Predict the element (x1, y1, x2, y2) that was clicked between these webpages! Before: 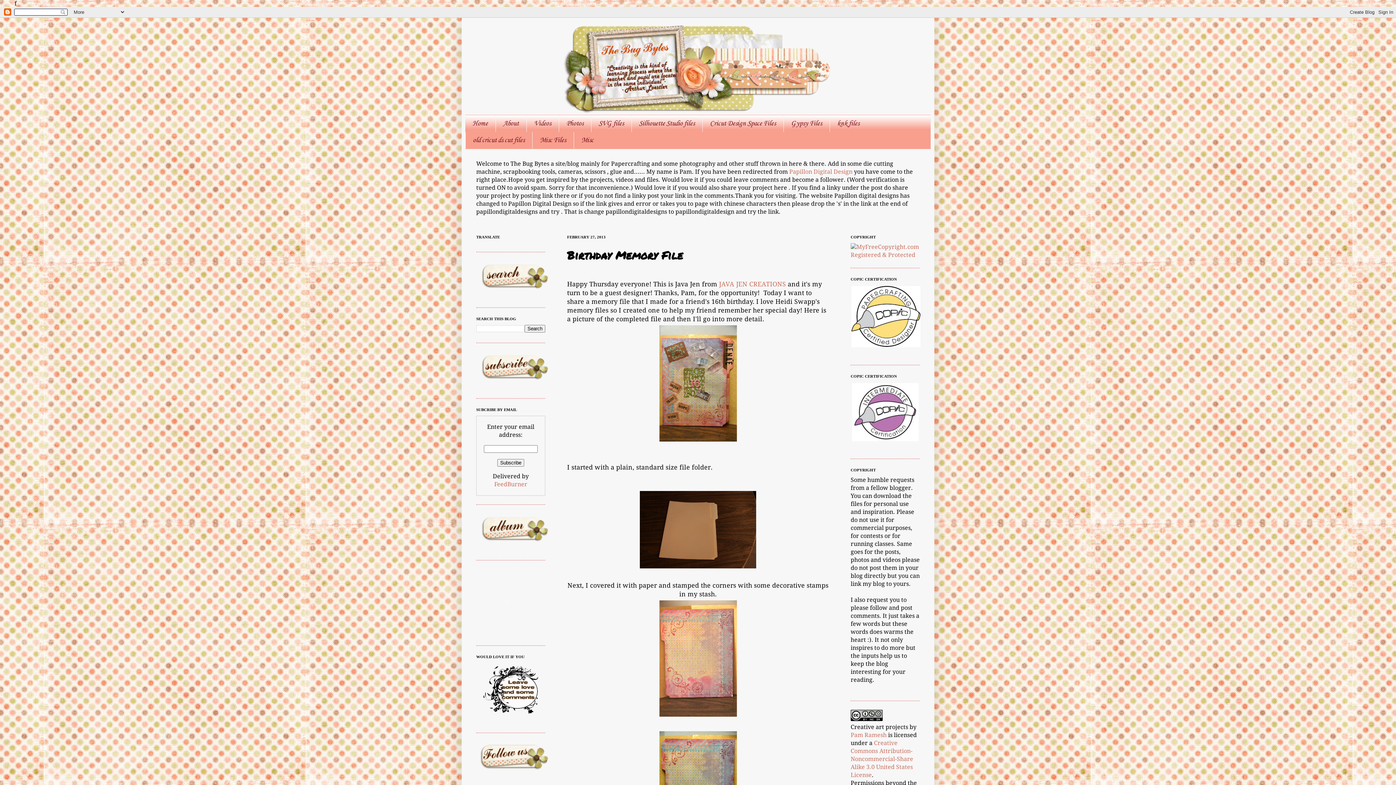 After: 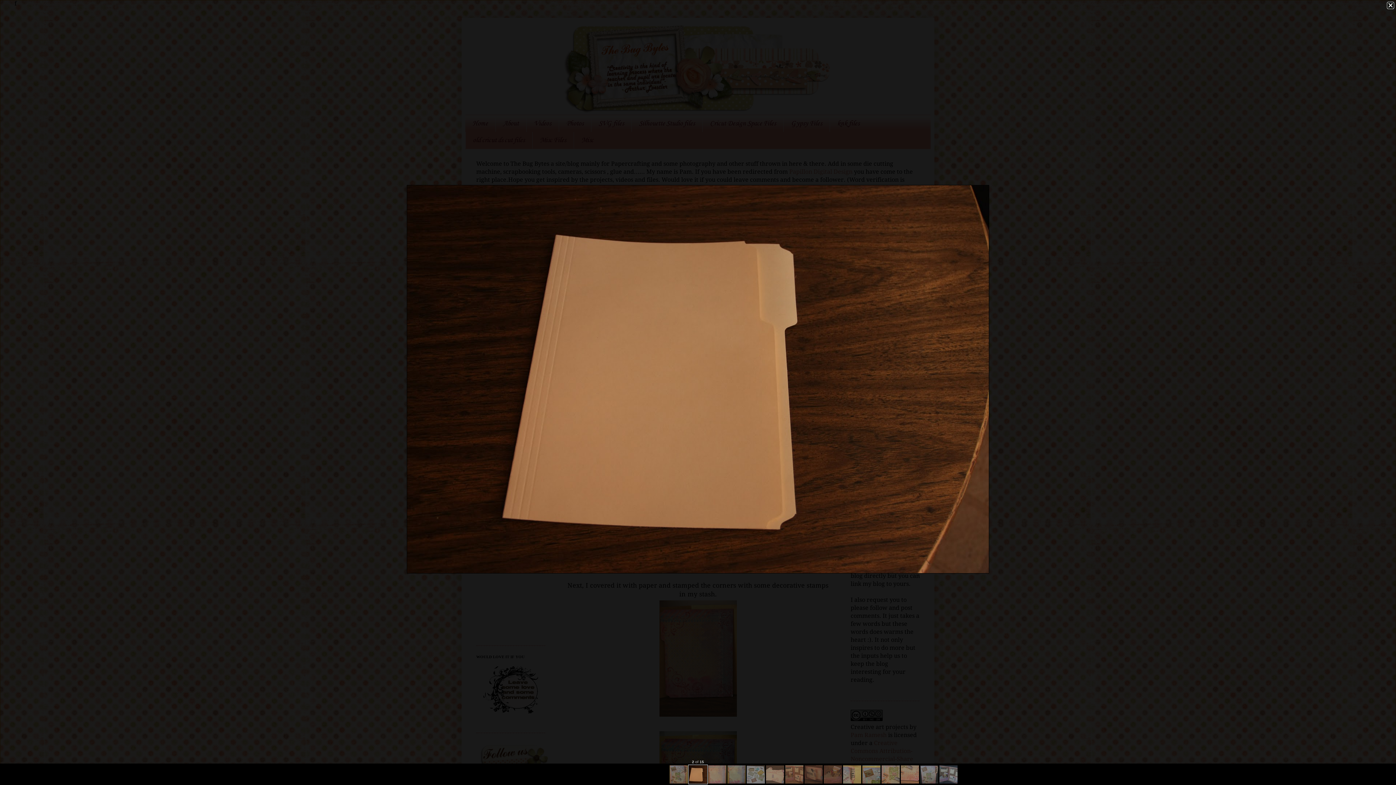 Action: bbox: (638, 564, 758, 572)